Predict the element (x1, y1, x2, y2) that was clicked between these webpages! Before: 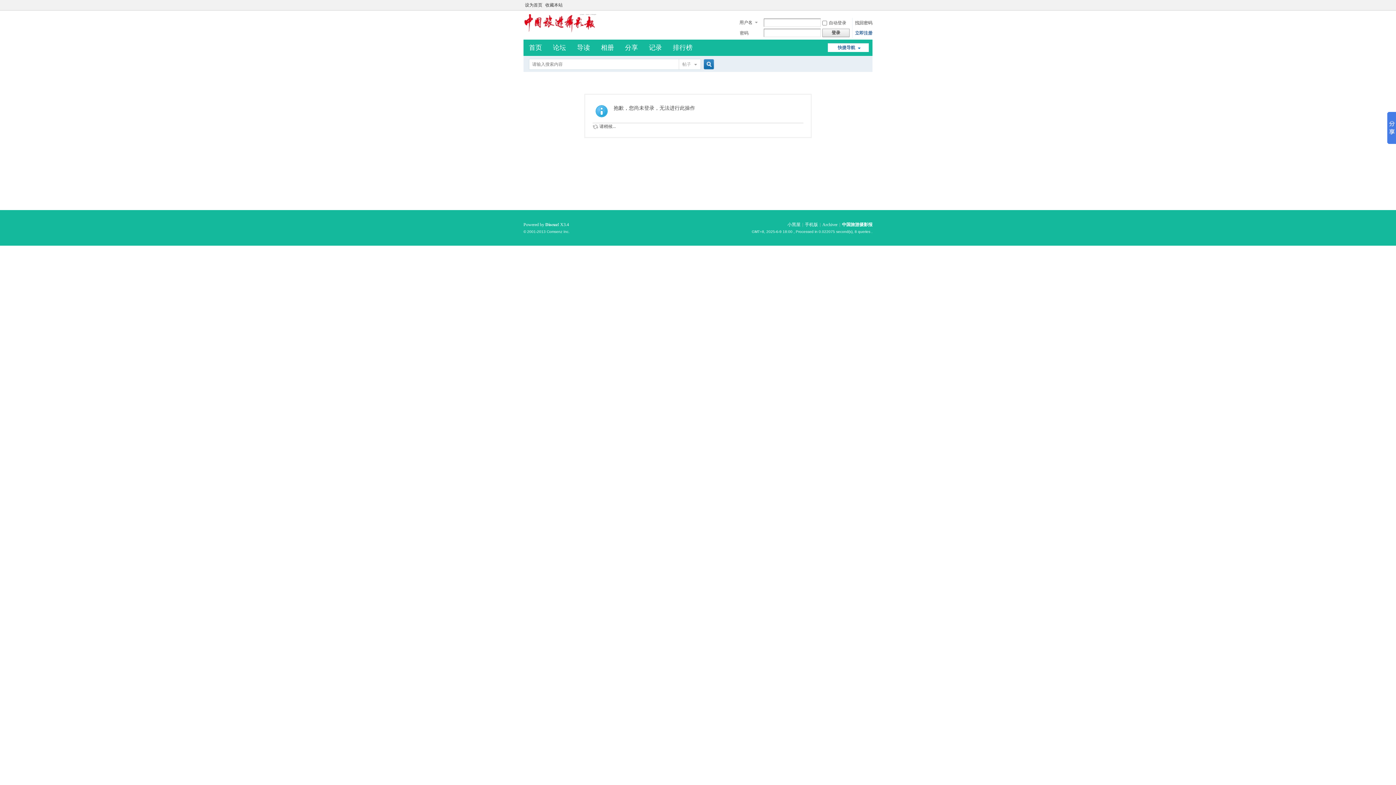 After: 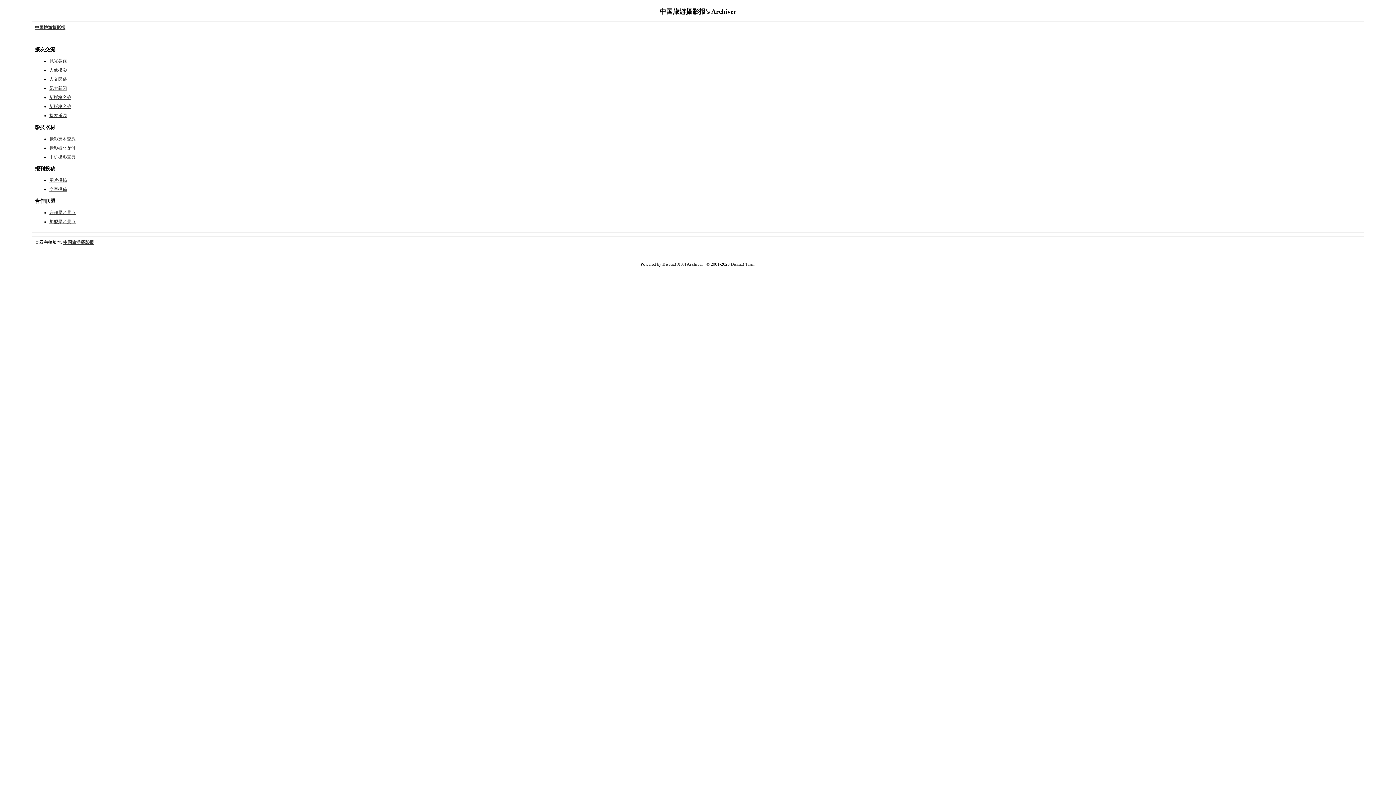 Action: bbox: (822, 222, 837, 227) label: Archiver